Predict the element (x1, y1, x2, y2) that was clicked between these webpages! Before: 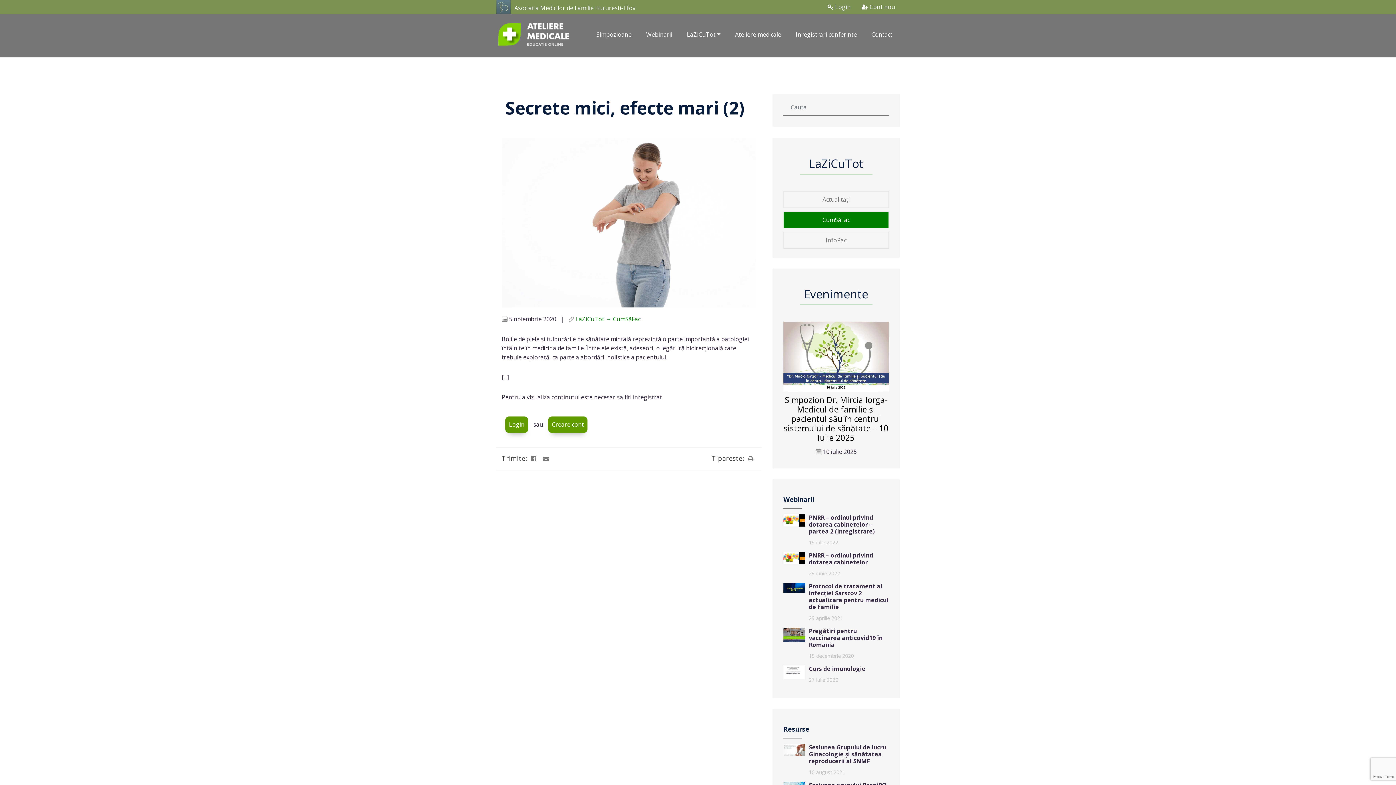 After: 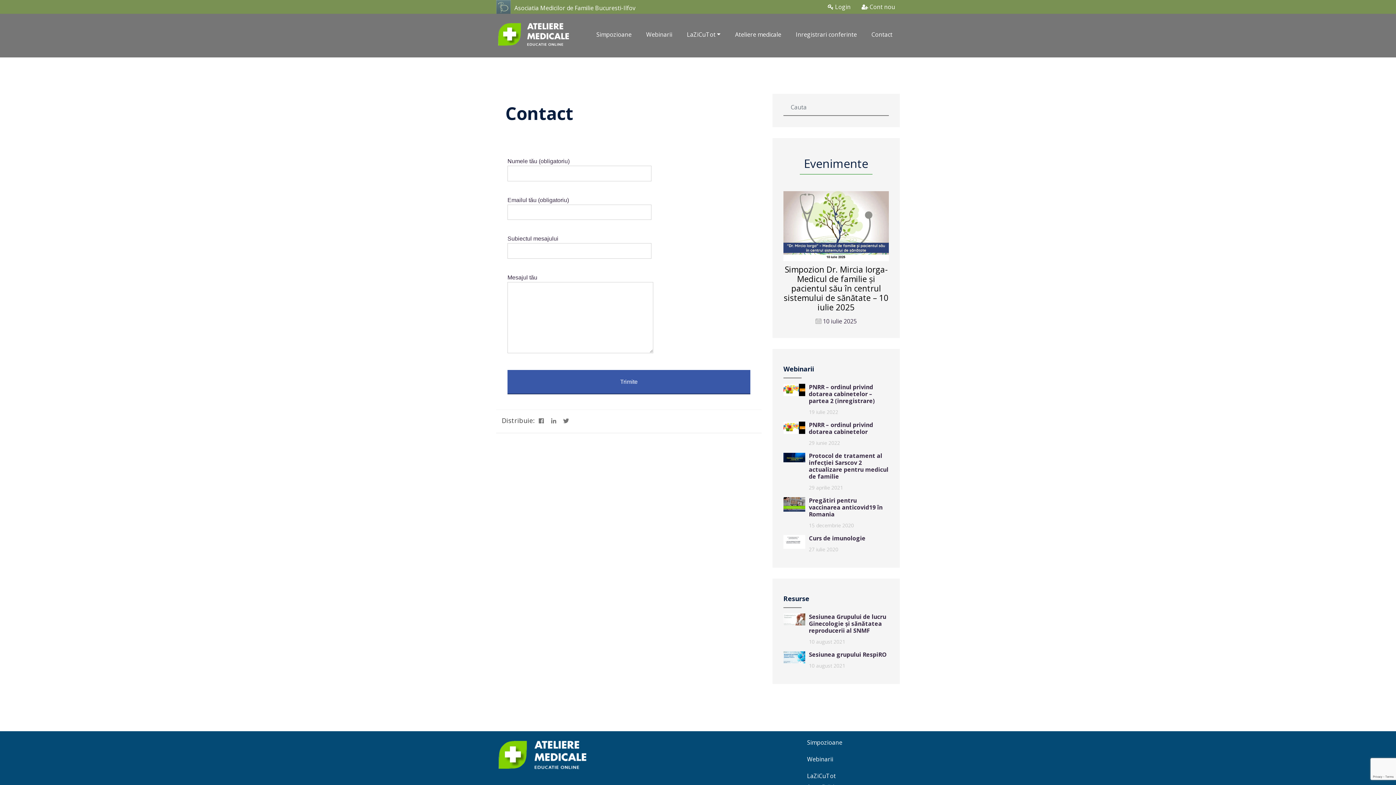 Action: label: Contact bbox: (864, 22, 900, 46)